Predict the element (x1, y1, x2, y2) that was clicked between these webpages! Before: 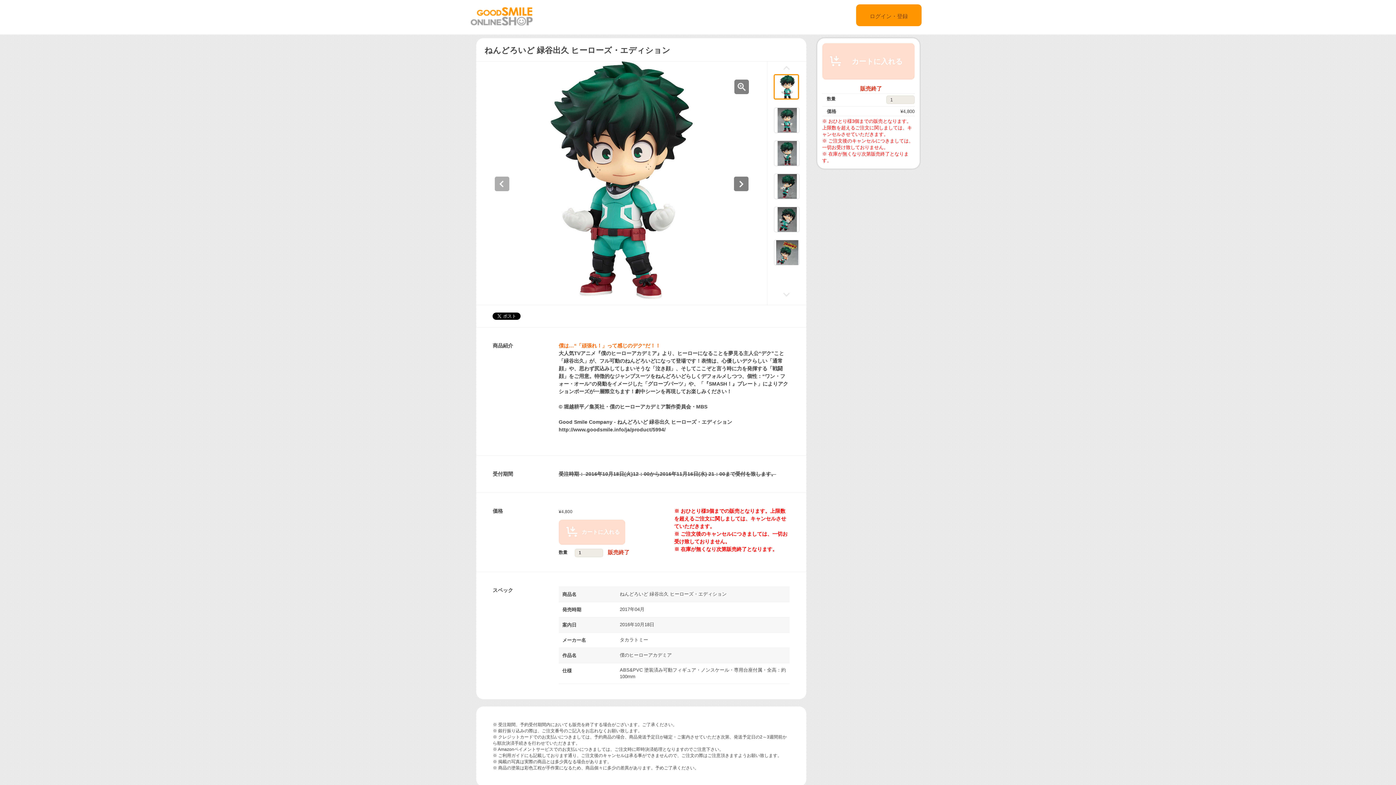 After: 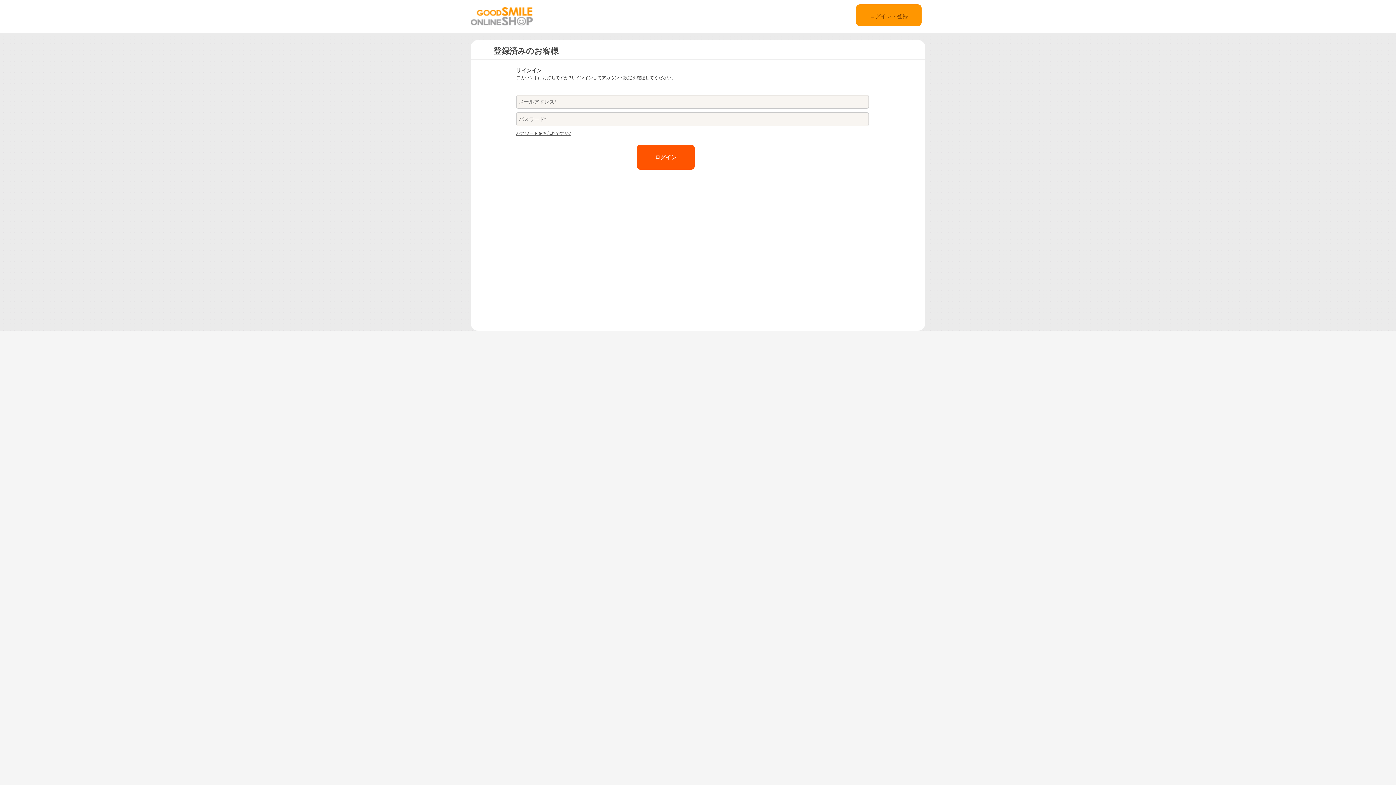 Action: bbox: (856, 4, 921, 26) label: ログイン・登録